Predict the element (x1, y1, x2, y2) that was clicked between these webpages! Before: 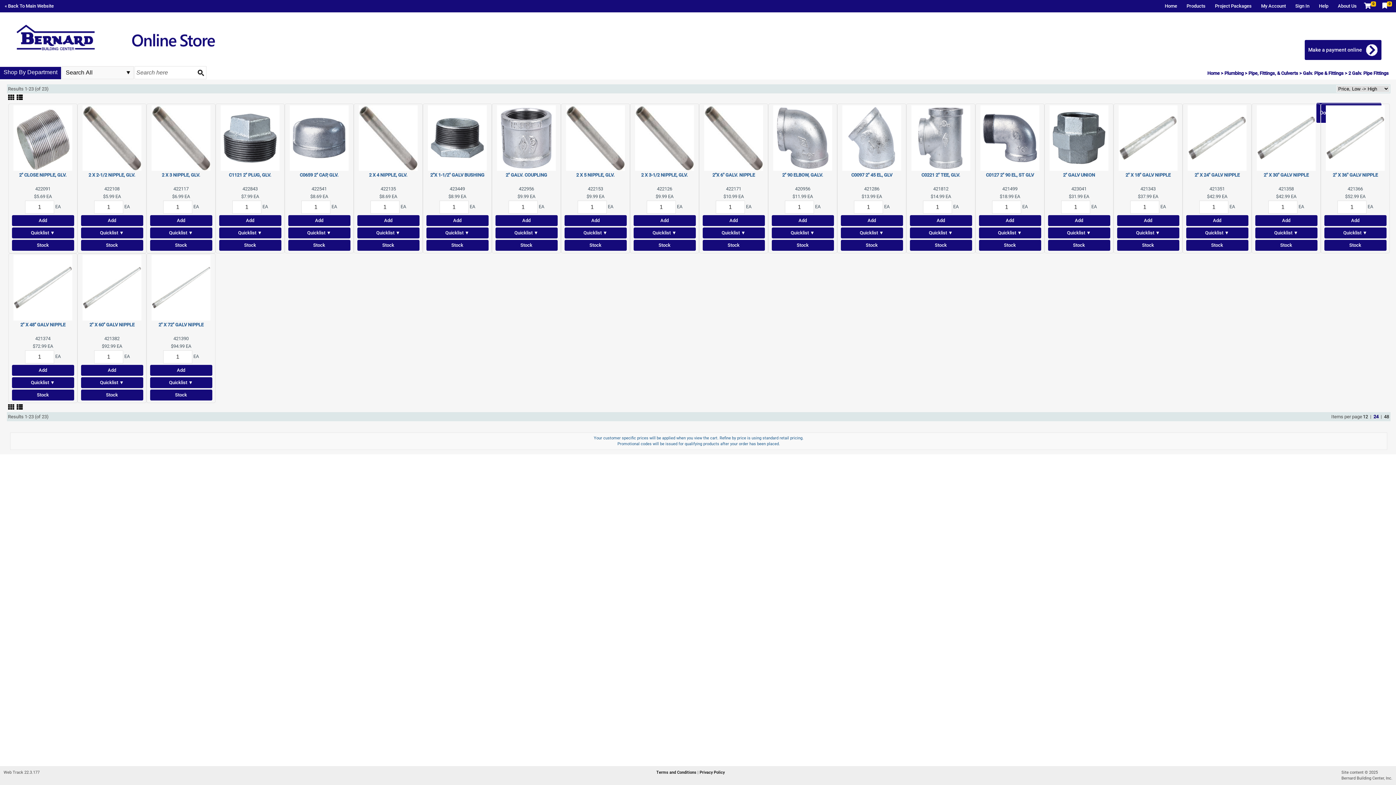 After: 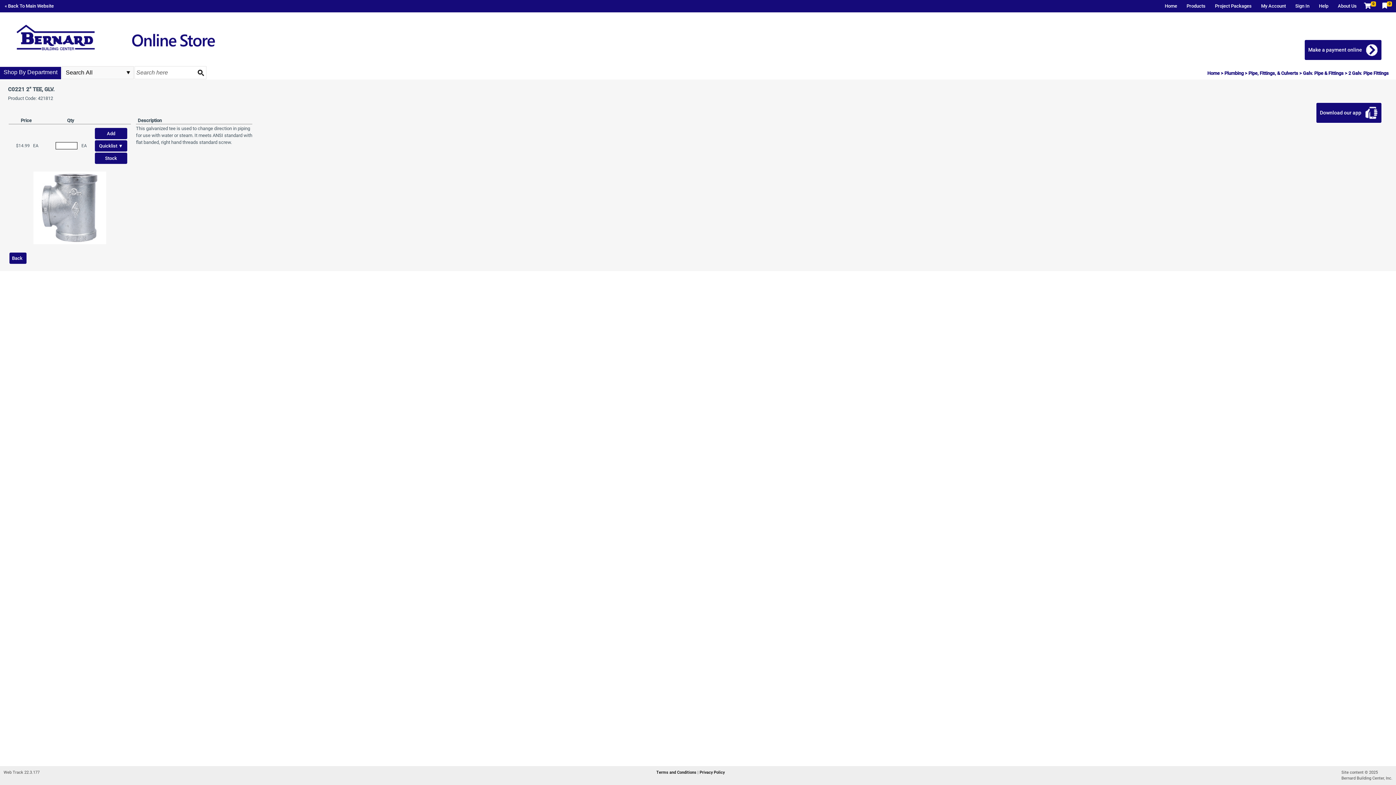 Action: bbox: (911, 134, 970, 140)